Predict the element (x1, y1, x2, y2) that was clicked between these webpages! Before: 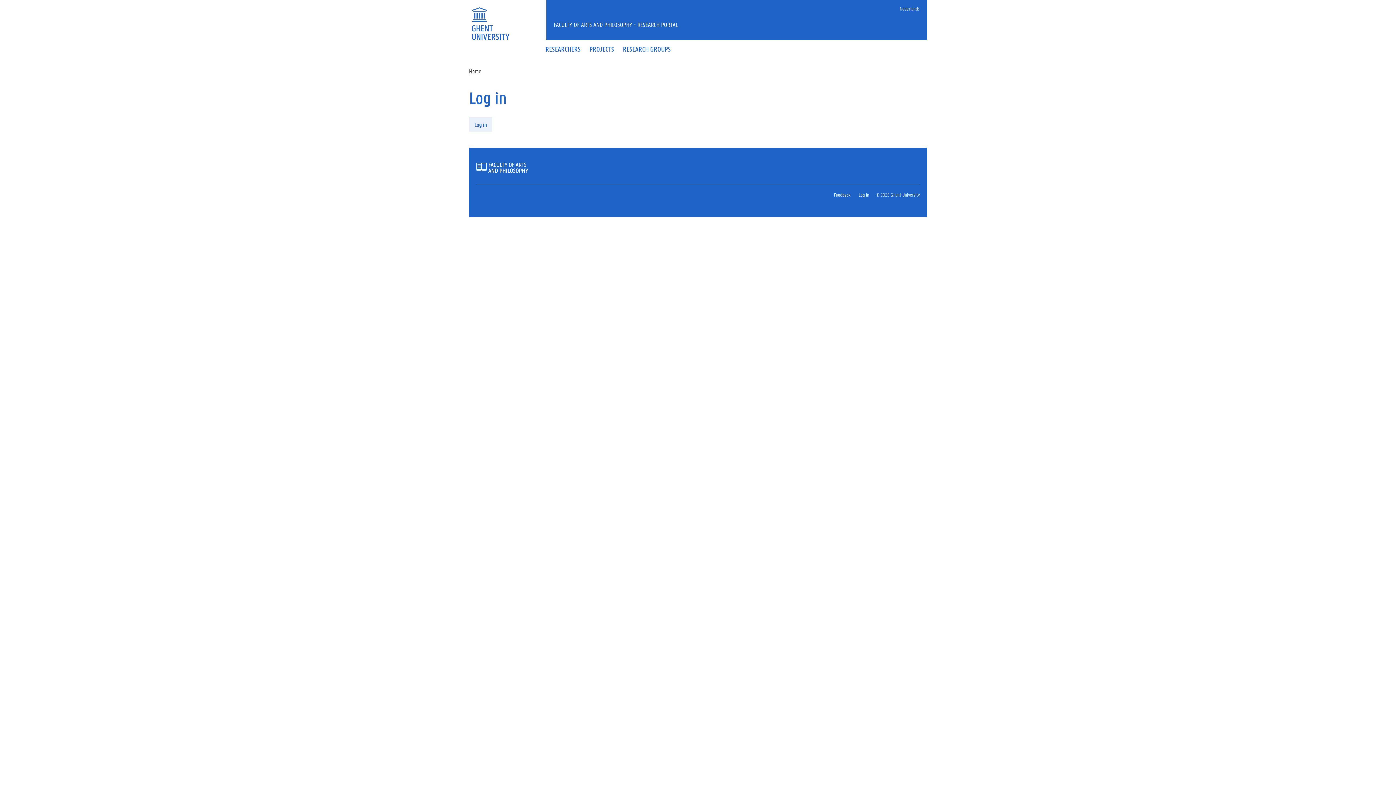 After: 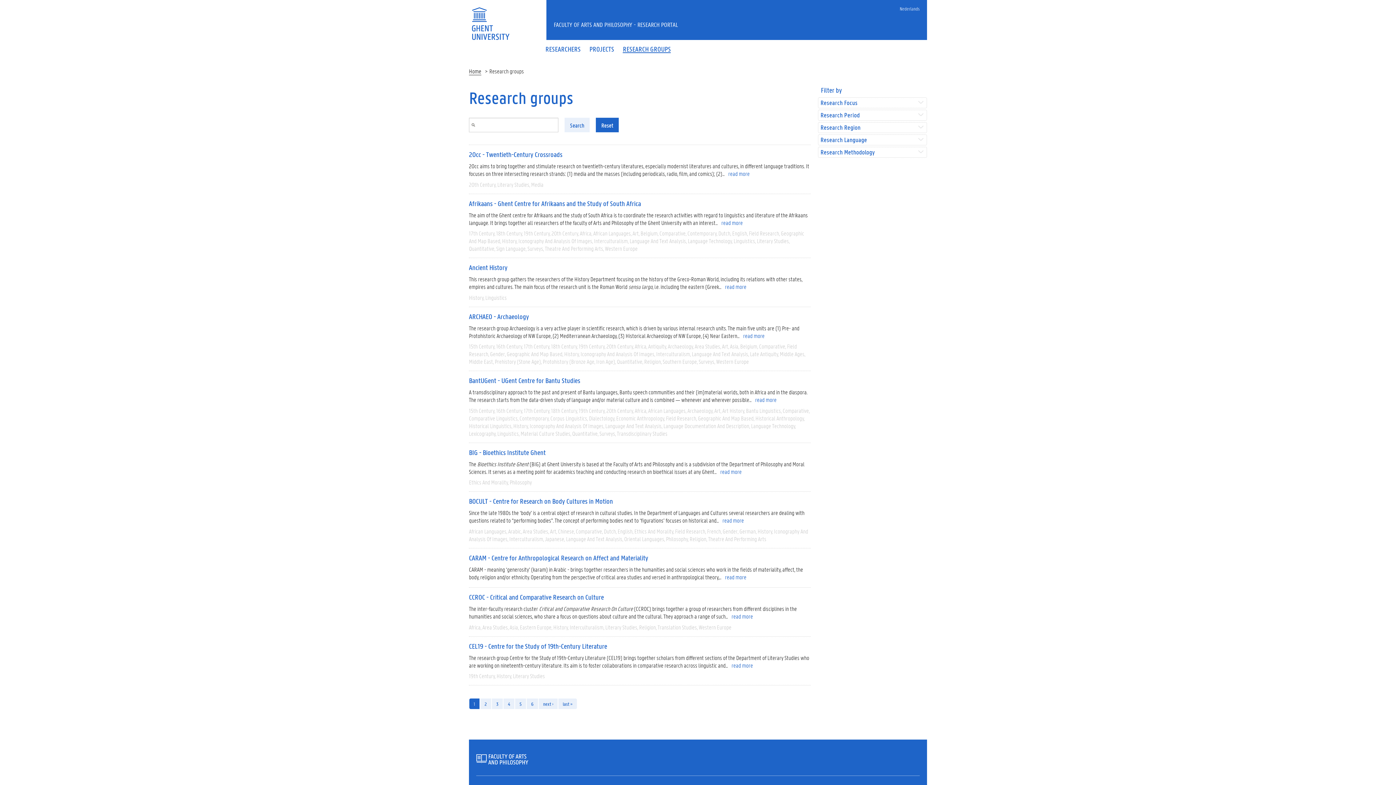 Action: bbox: (618, 46, 675, 52) label: RESEARCH GROUPS